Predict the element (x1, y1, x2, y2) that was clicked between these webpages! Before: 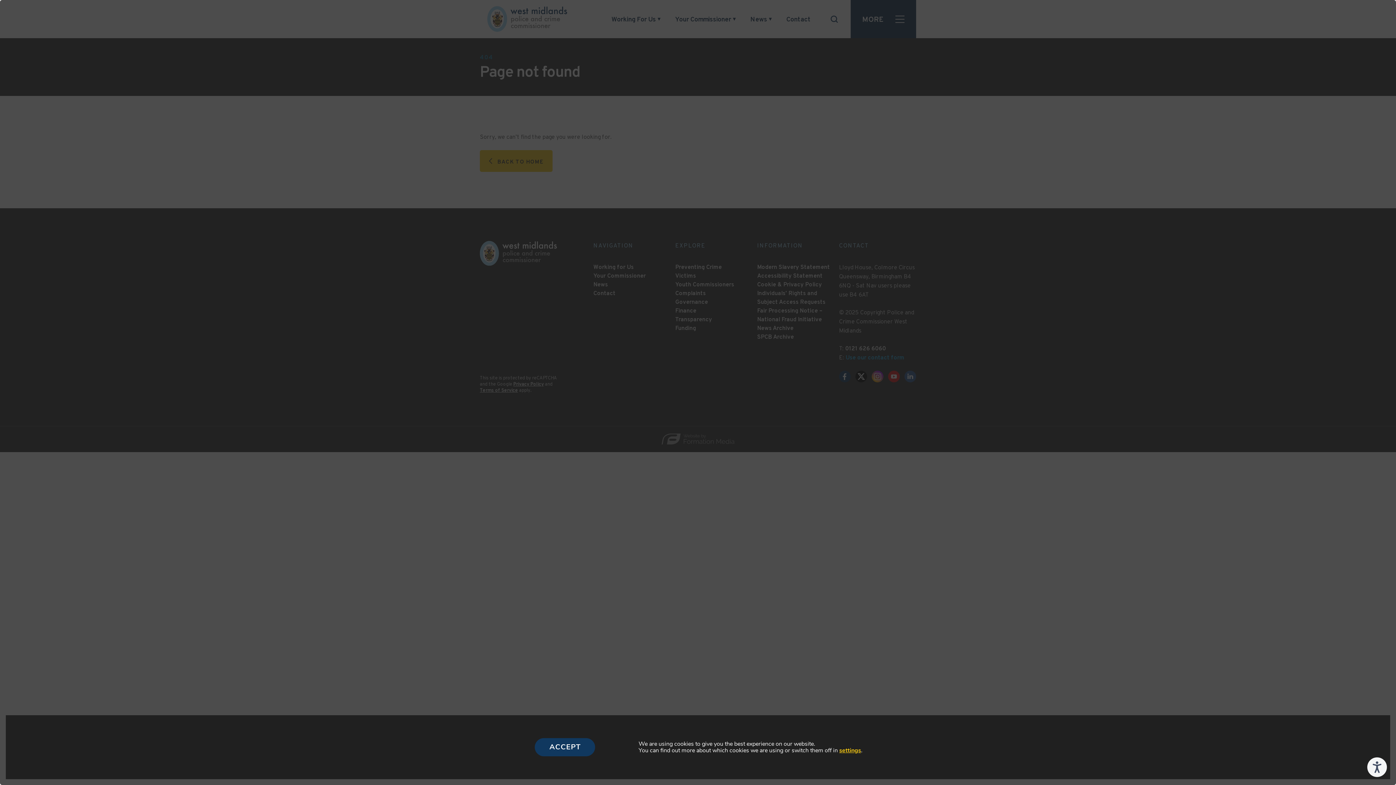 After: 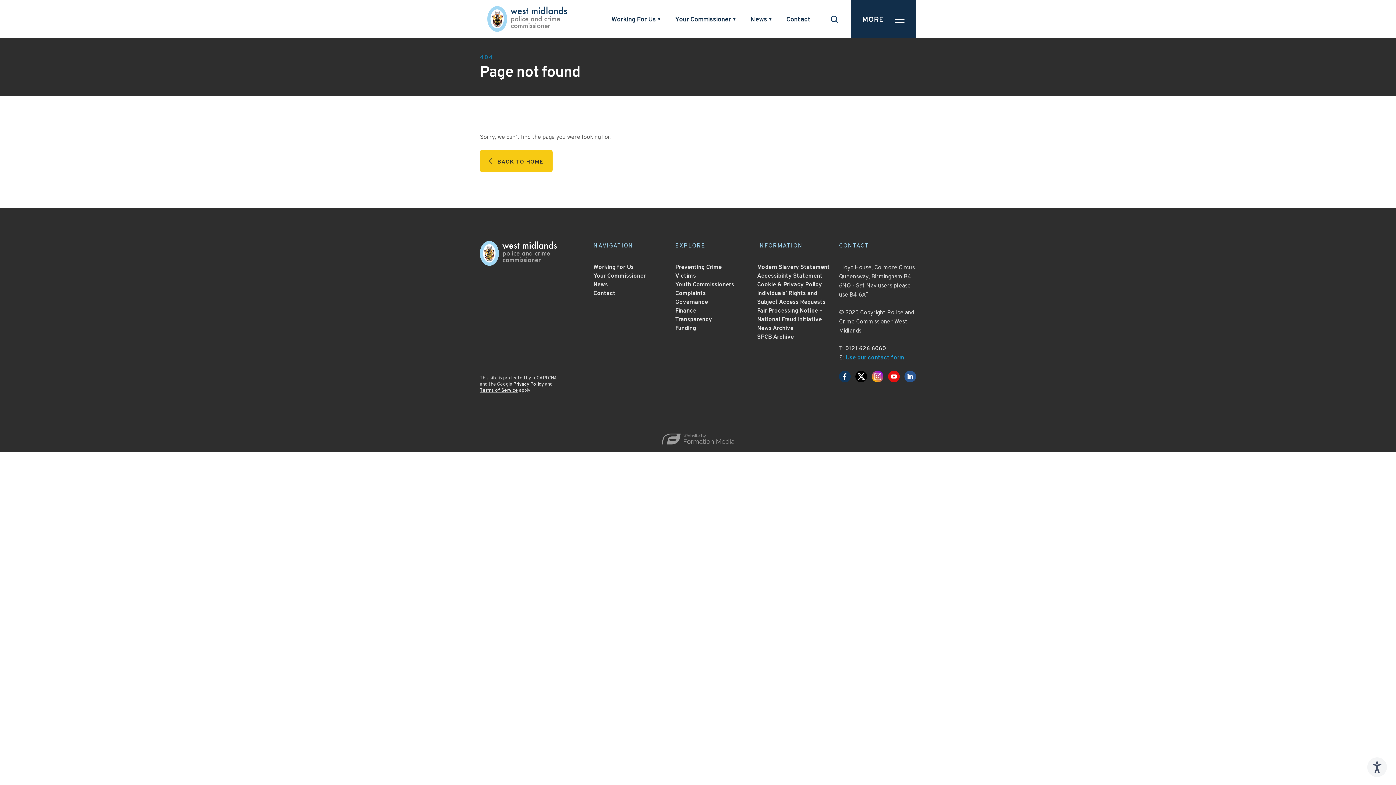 Action: bbox: (535, 738, 595, 756) label: Accept